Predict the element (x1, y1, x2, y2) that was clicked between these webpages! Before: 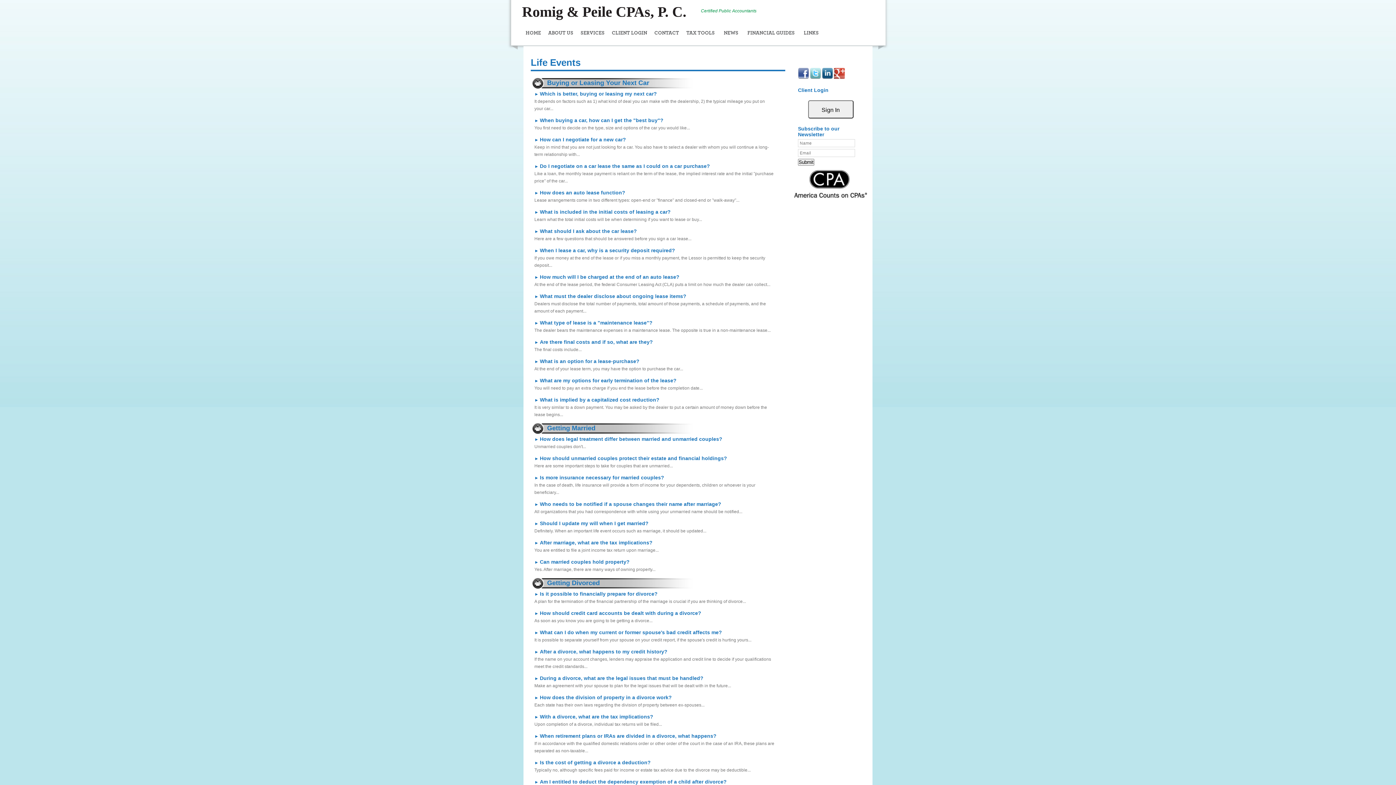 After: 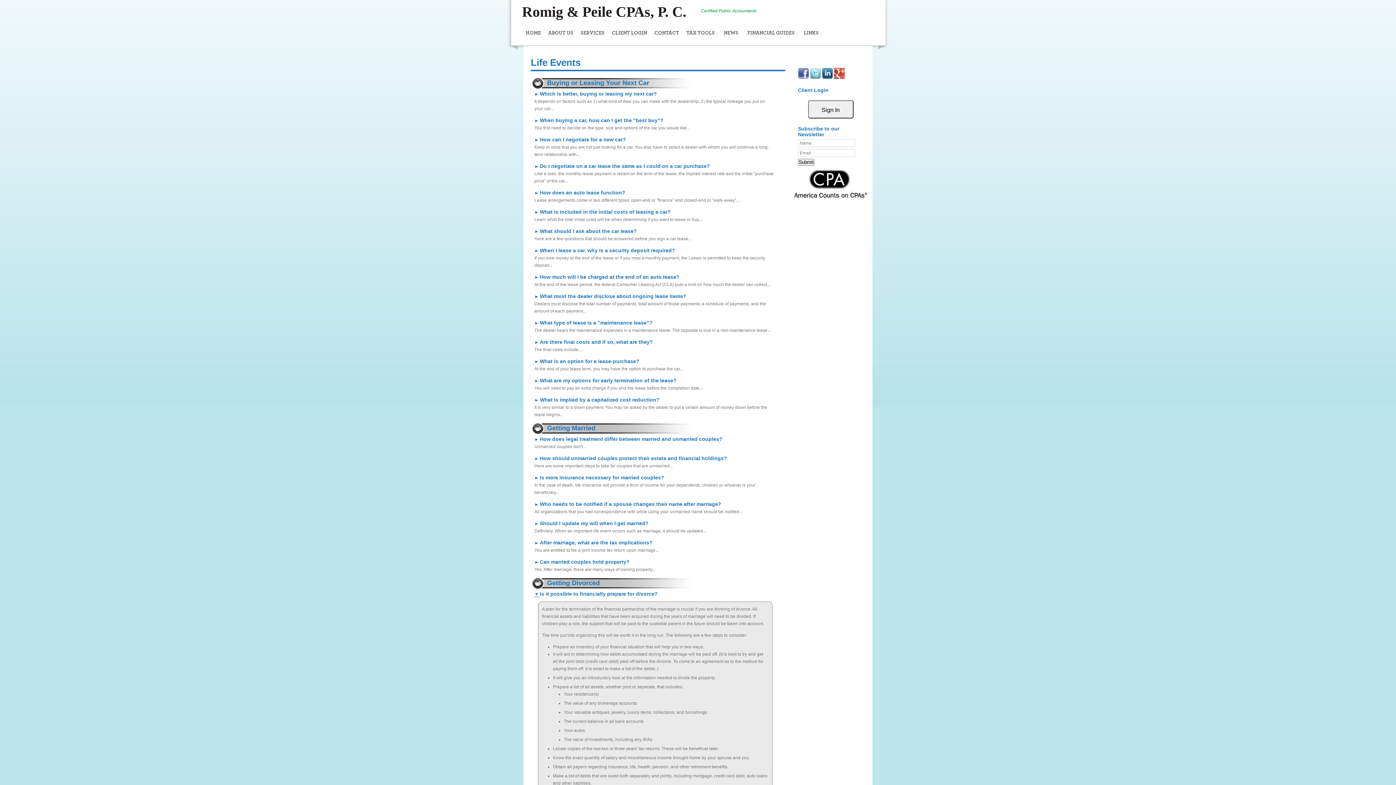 Action: bbox: (534, 592, 540, 597) label: ► 